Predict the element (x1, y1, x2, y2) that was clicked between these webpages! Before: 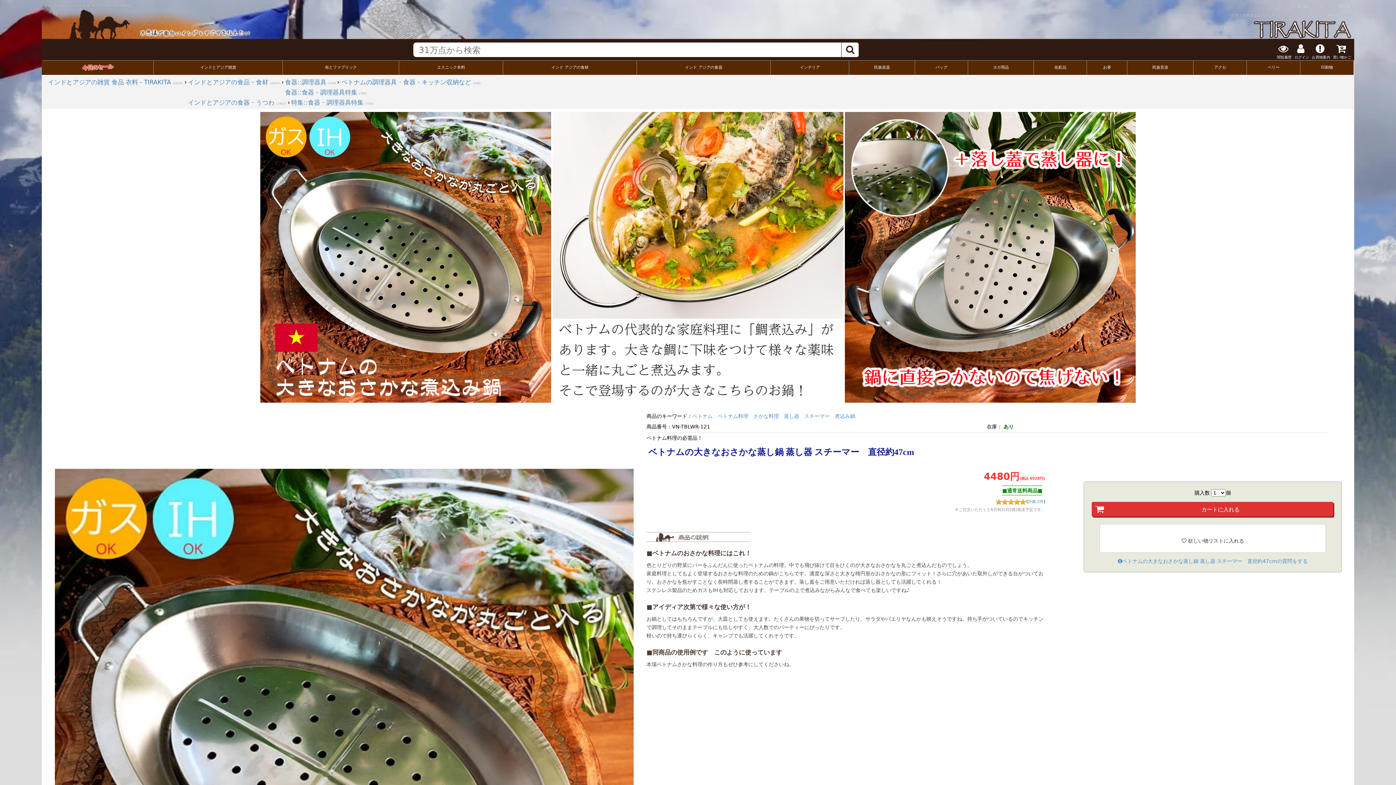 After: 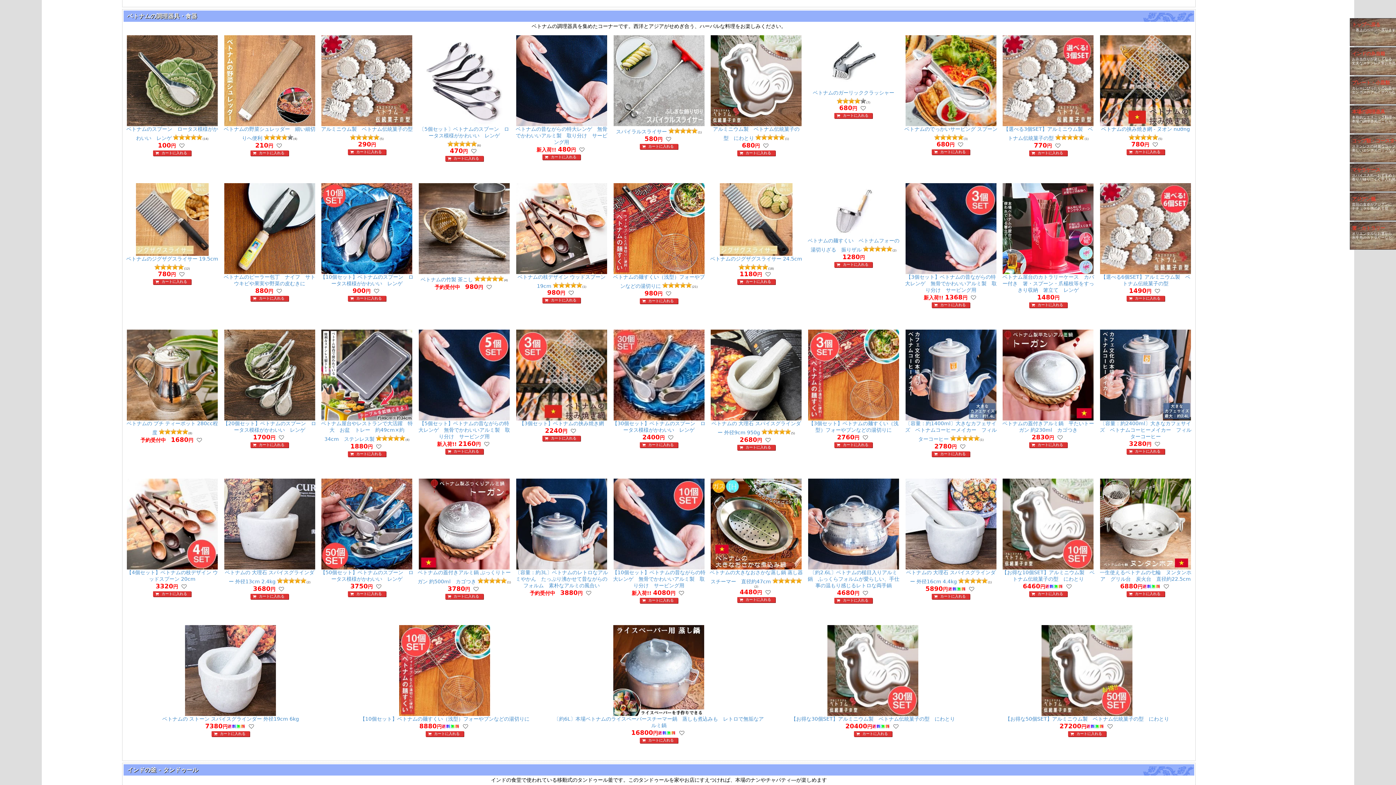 Action: label: 特集::食器・調理器具特集  bbox: (291, 98, 365, 106)